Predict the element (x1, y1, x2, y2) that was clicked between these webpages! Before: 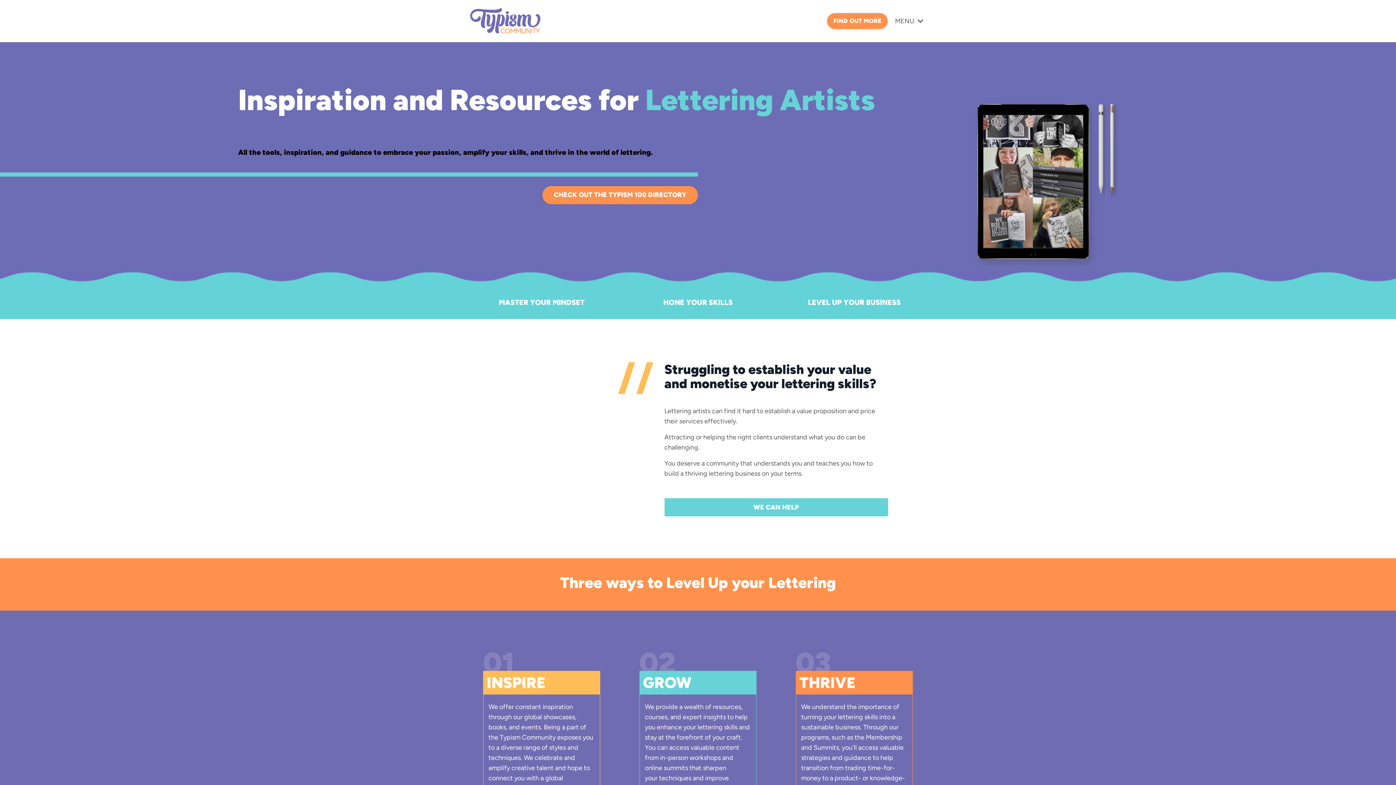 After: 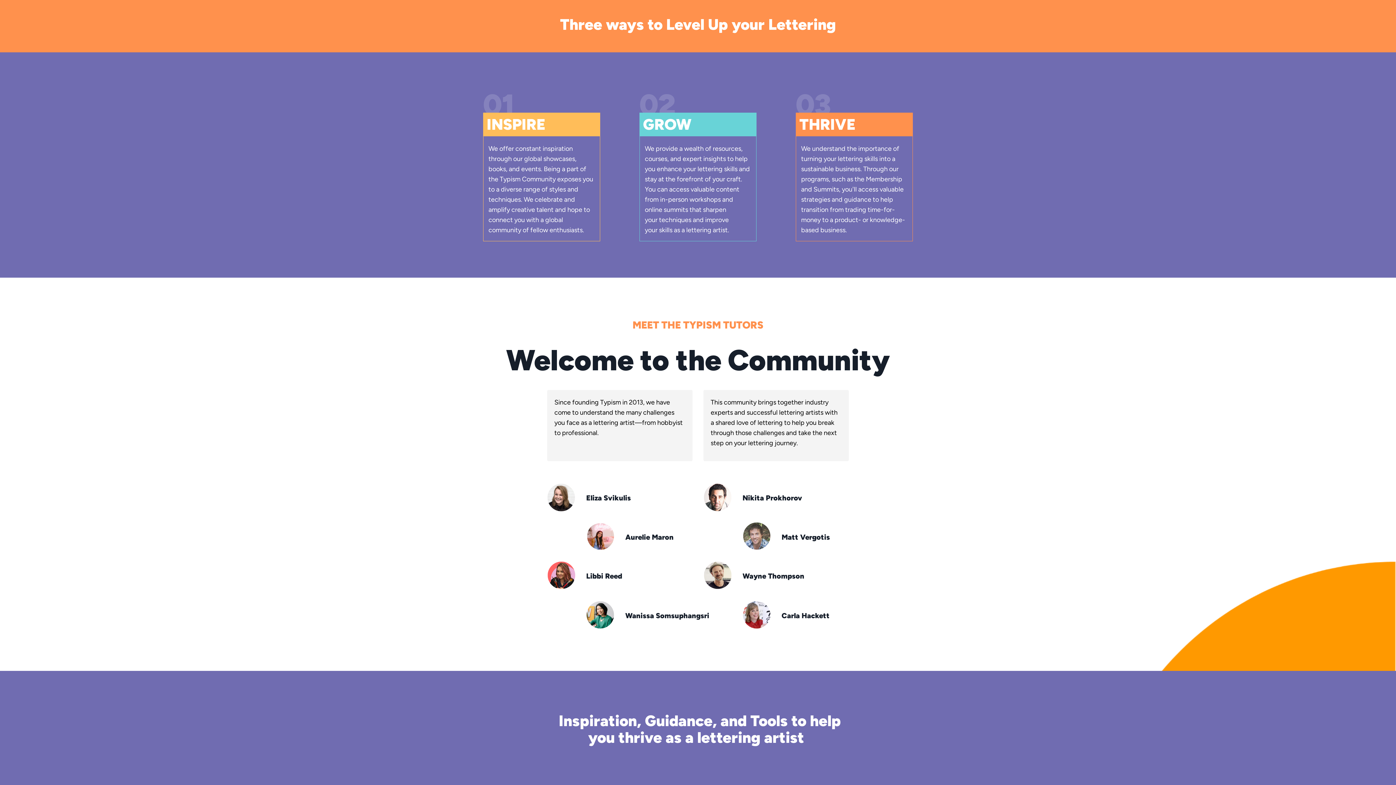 Action: label: WE CAN HELP bbox: (664, 498, 888, 516)